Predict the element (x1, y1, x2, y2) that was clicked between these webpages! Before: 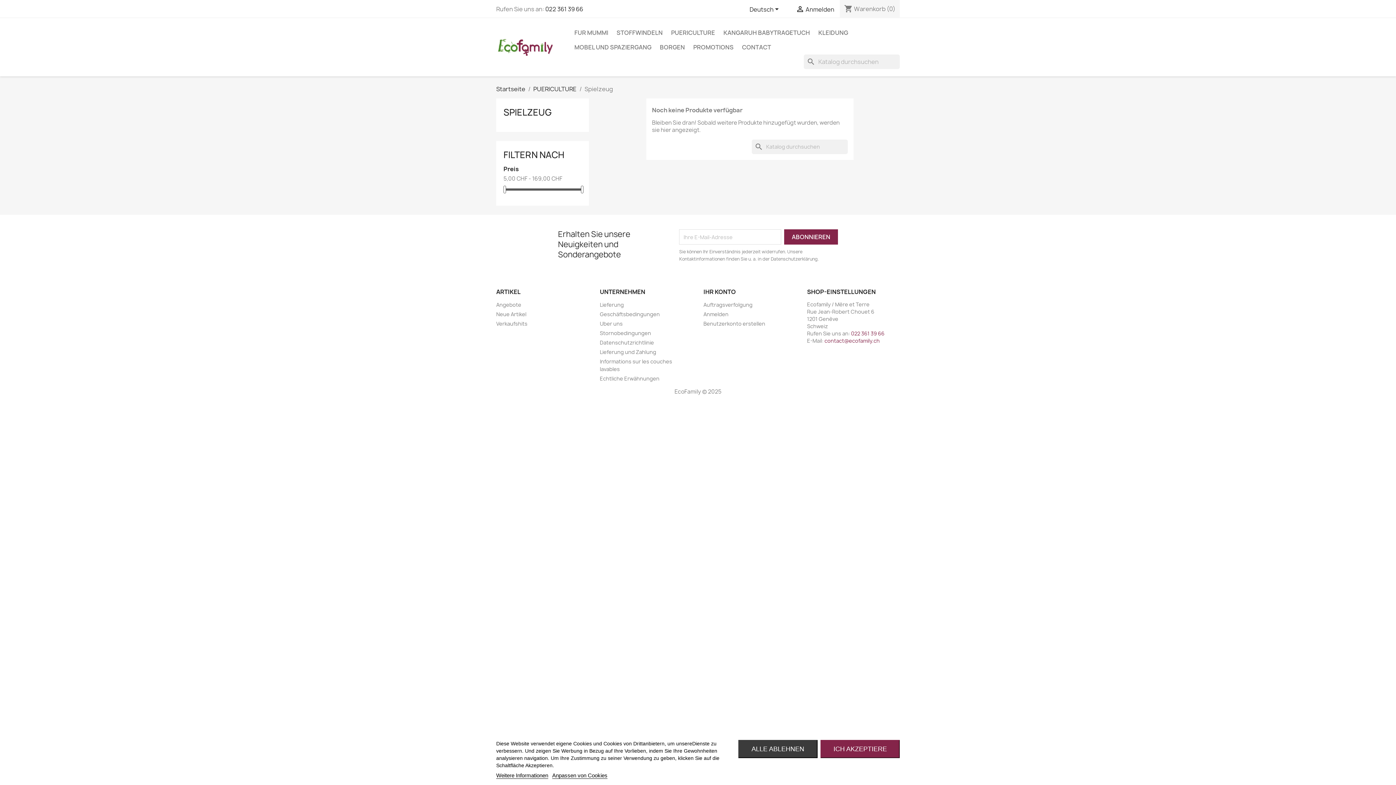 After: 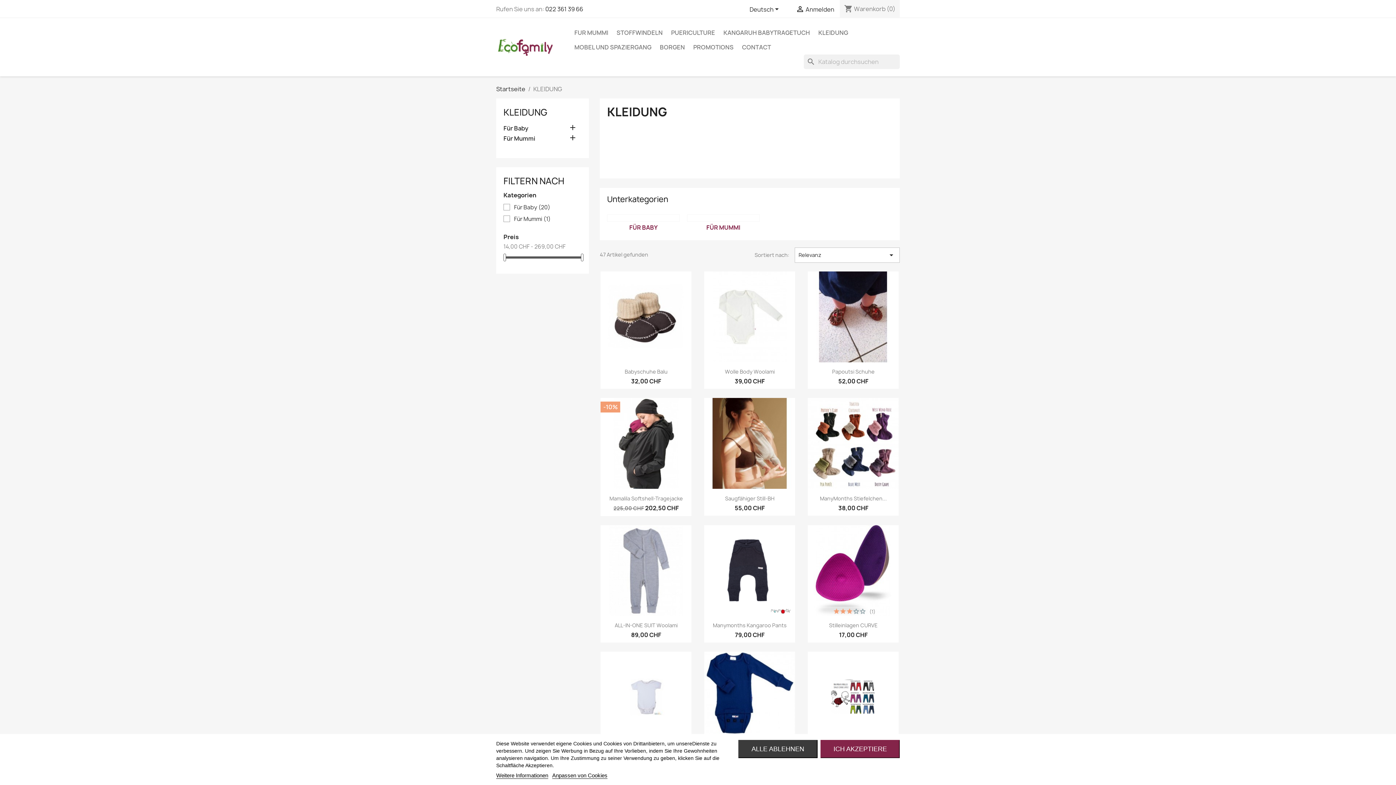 Action: label: KLEIDUNG bbox: (814, 25, 852, 40)